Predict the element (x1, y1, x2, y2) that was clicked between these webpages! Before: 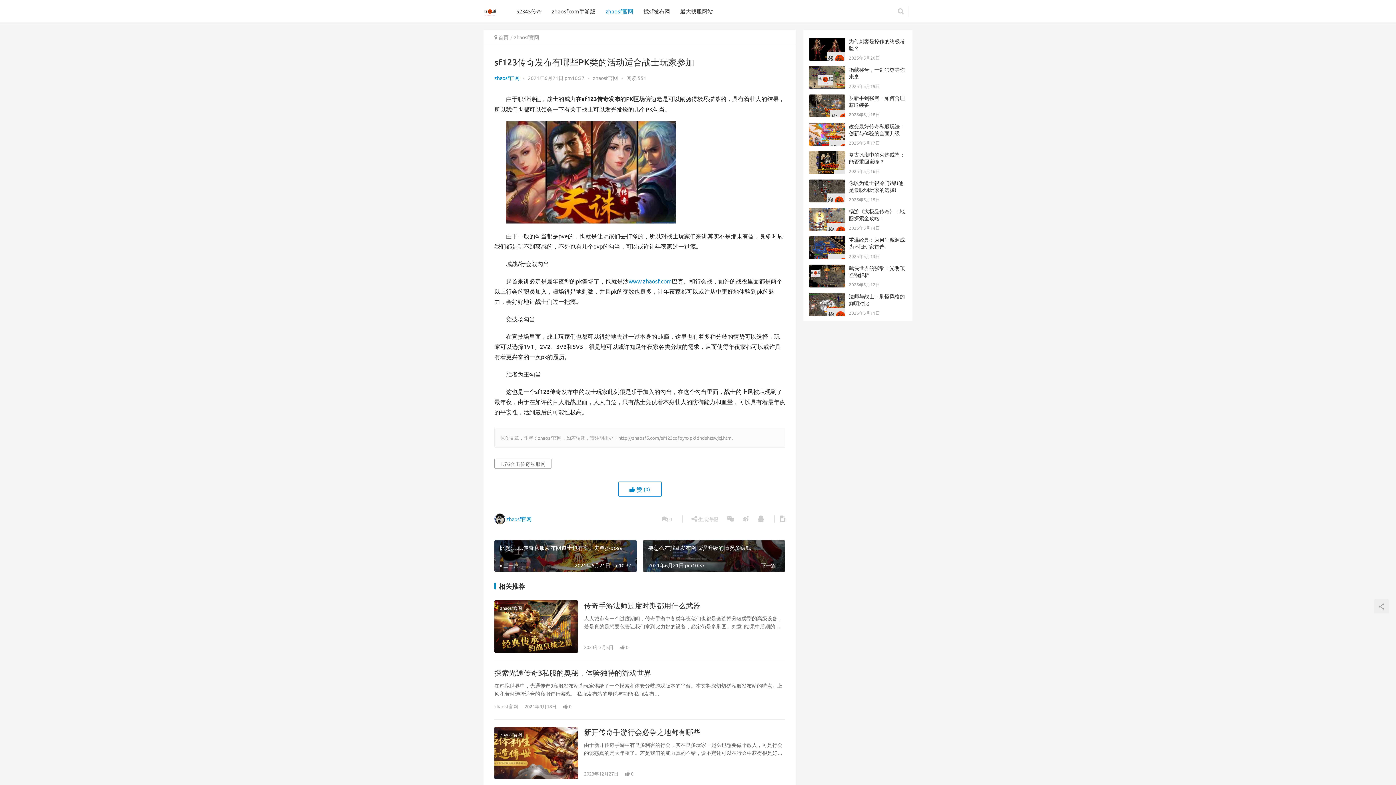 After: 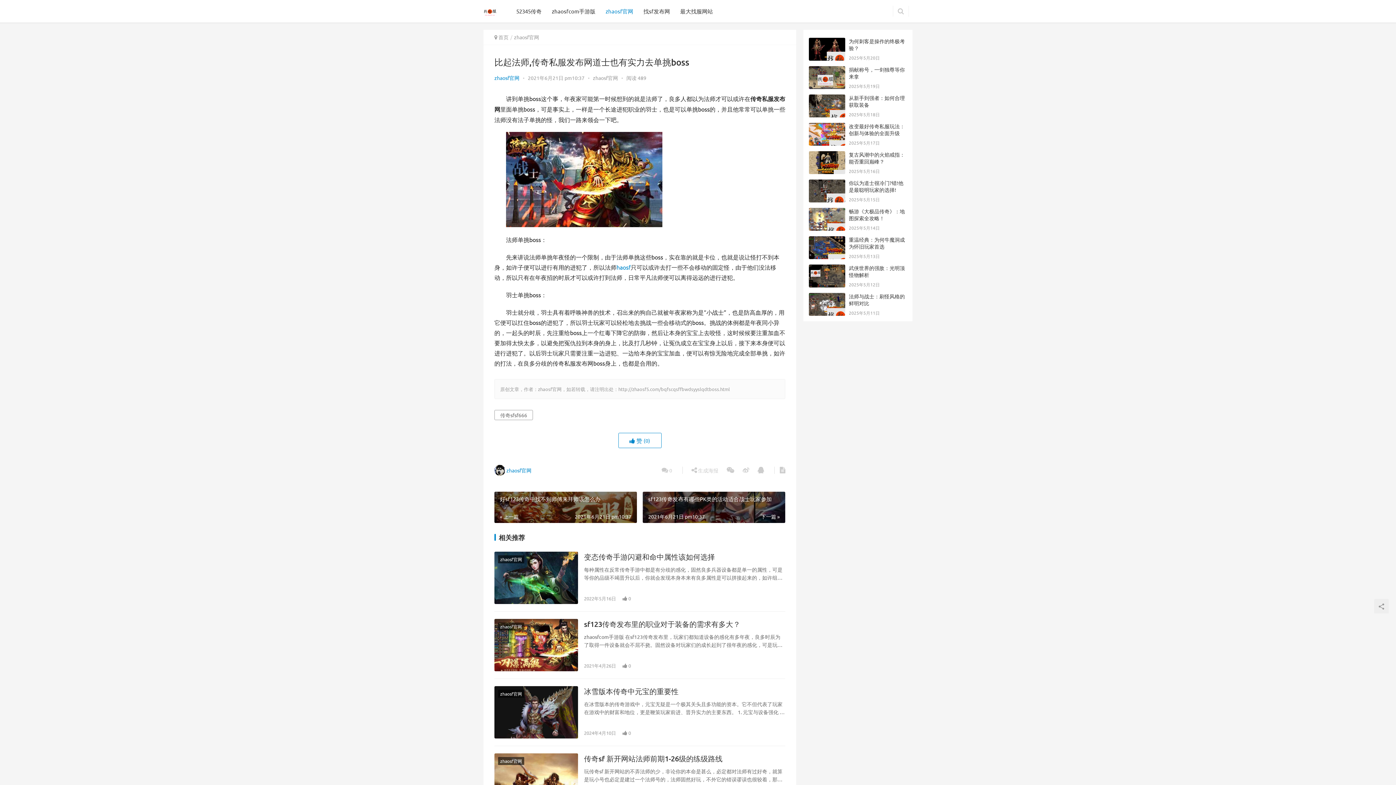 Action: bbox: (494, 540, 637, 572) label: 比起法师,传奇私服发布网道士也有实力去单挑boss